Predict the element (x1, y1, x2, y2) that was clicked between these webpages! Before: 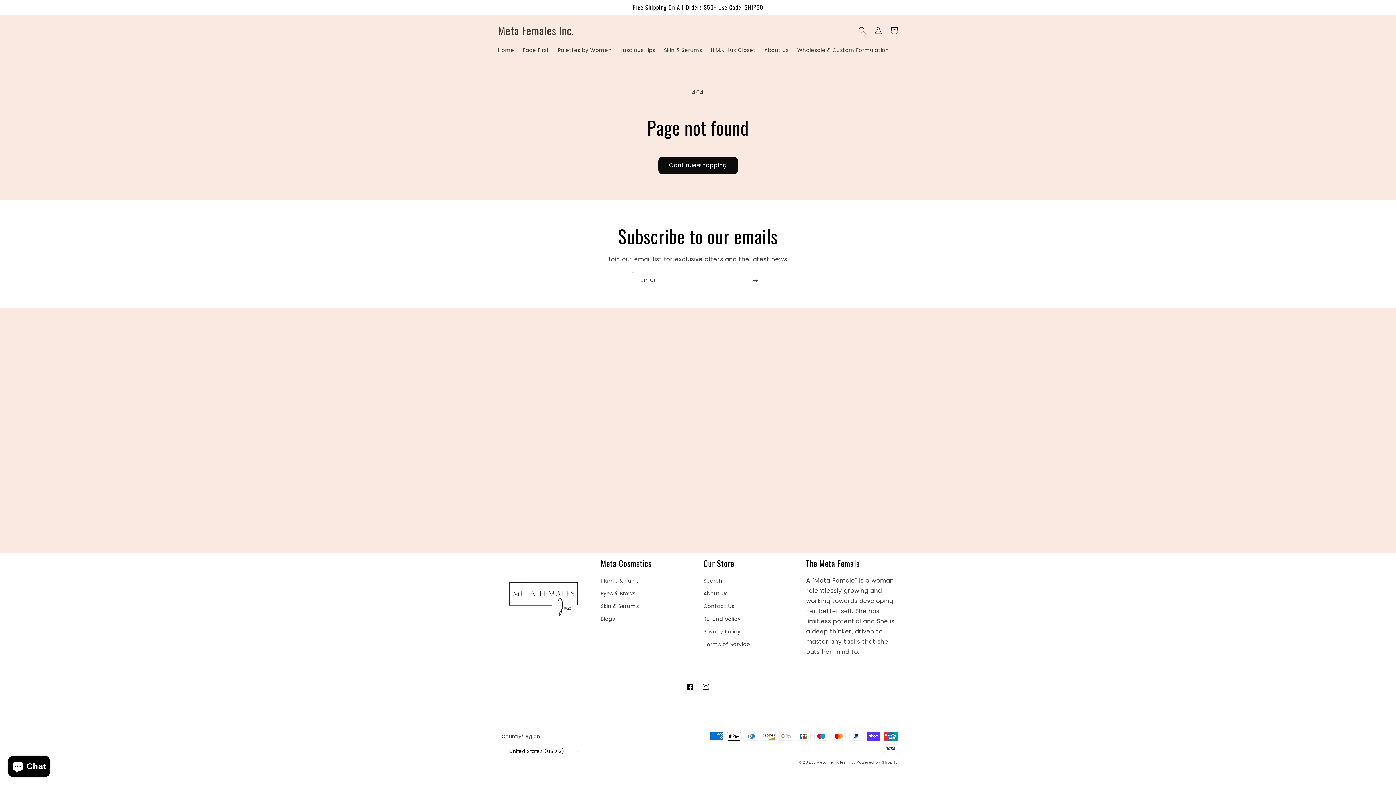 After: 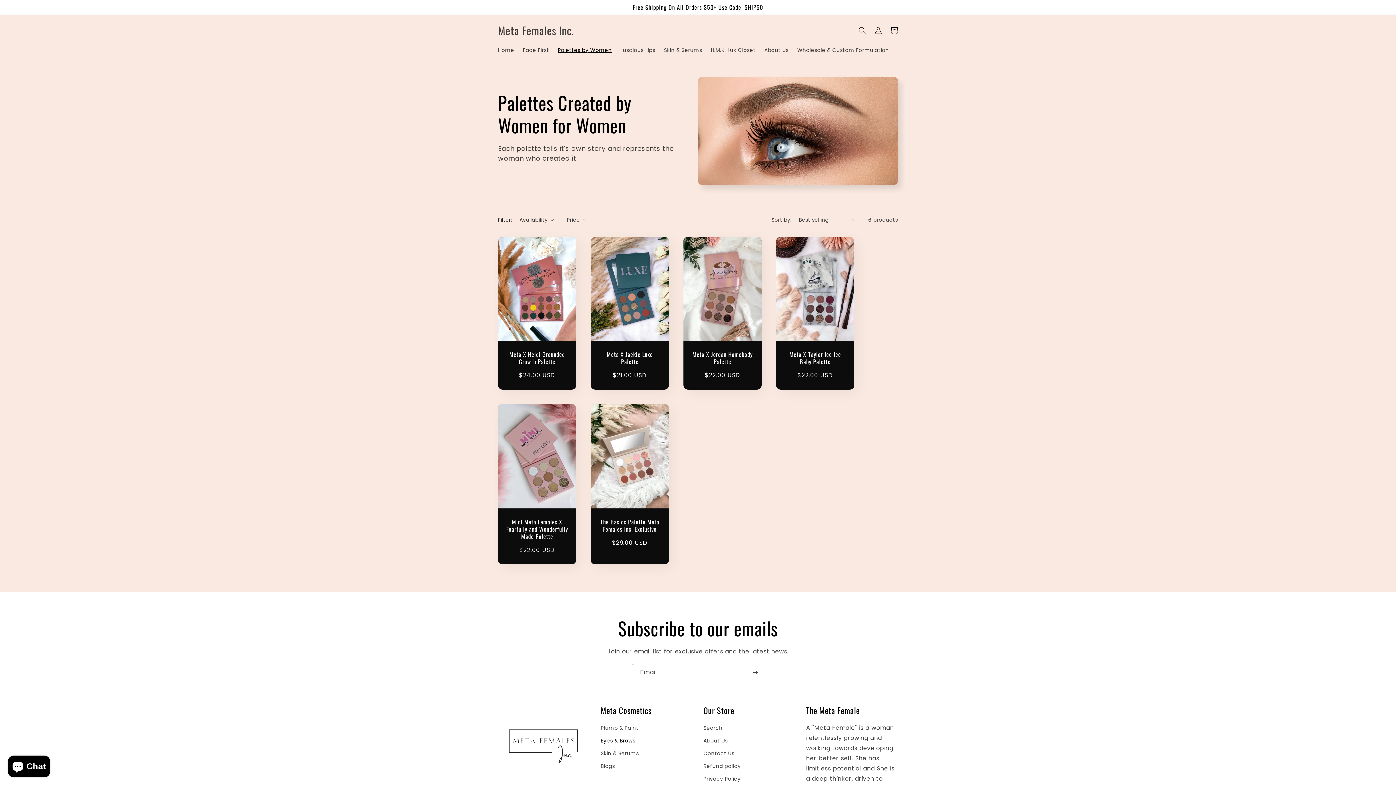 Action: bbox: (600, 587, 635, 600) label: Eyes & Brows